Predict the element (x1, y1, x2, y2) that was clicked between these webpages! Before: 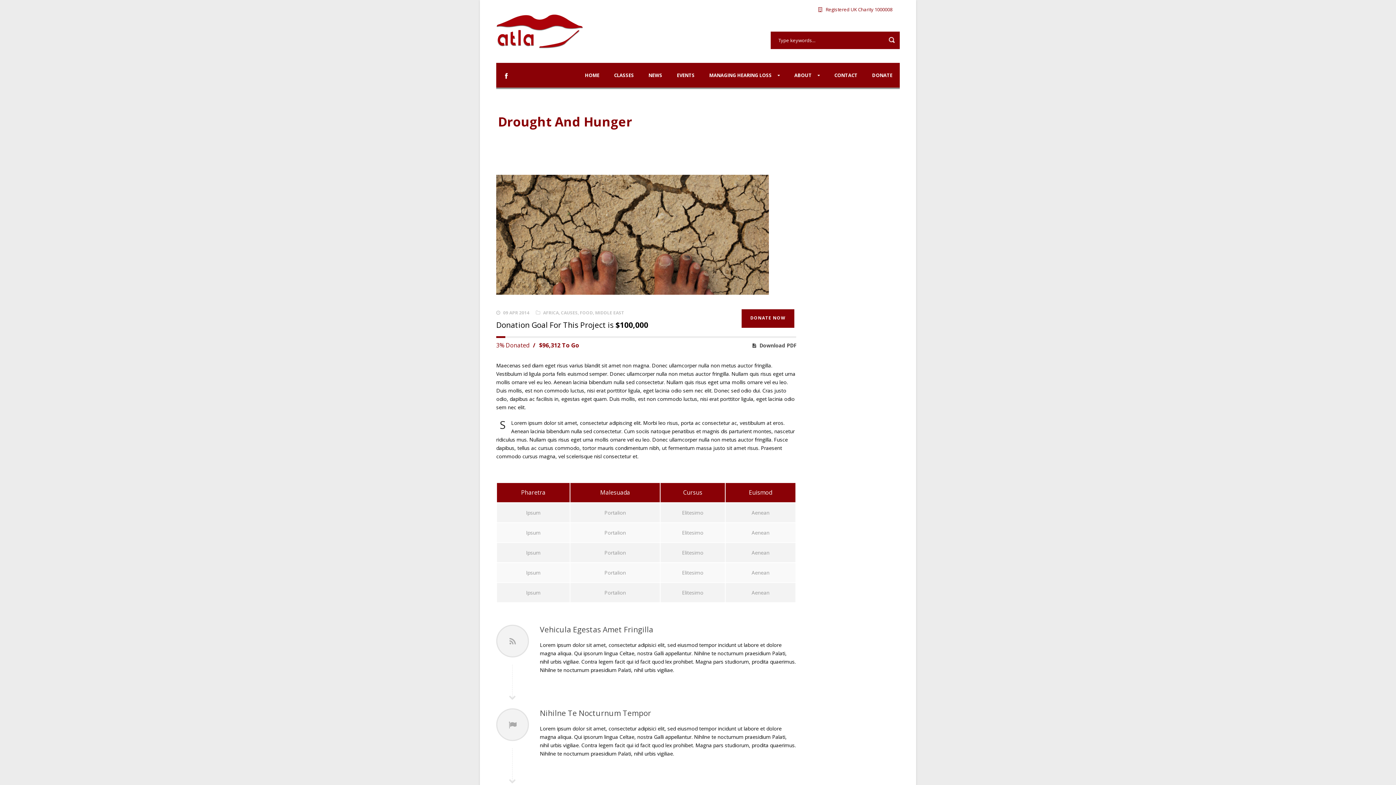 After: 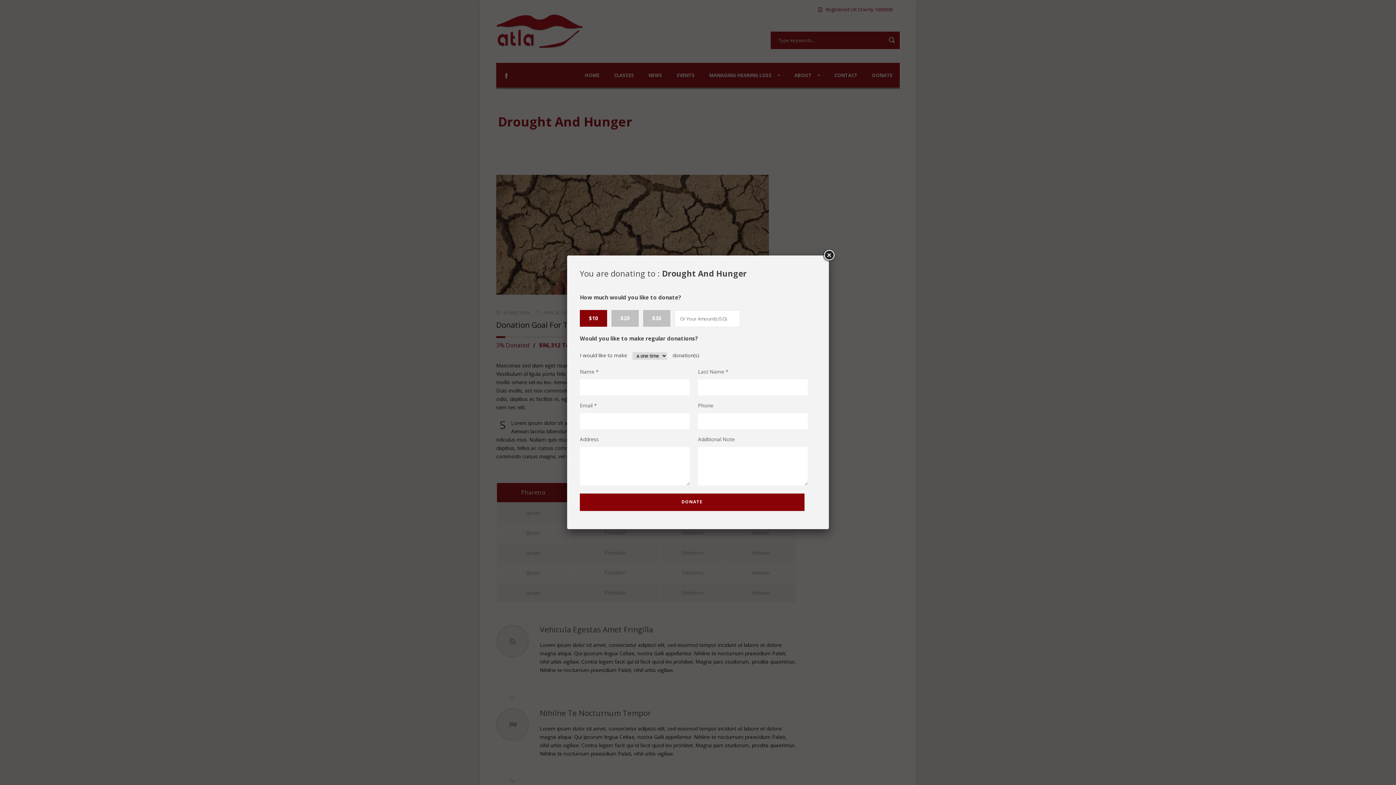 Action: bbox: (741, 309, 794, 327) label: DONATE NOW